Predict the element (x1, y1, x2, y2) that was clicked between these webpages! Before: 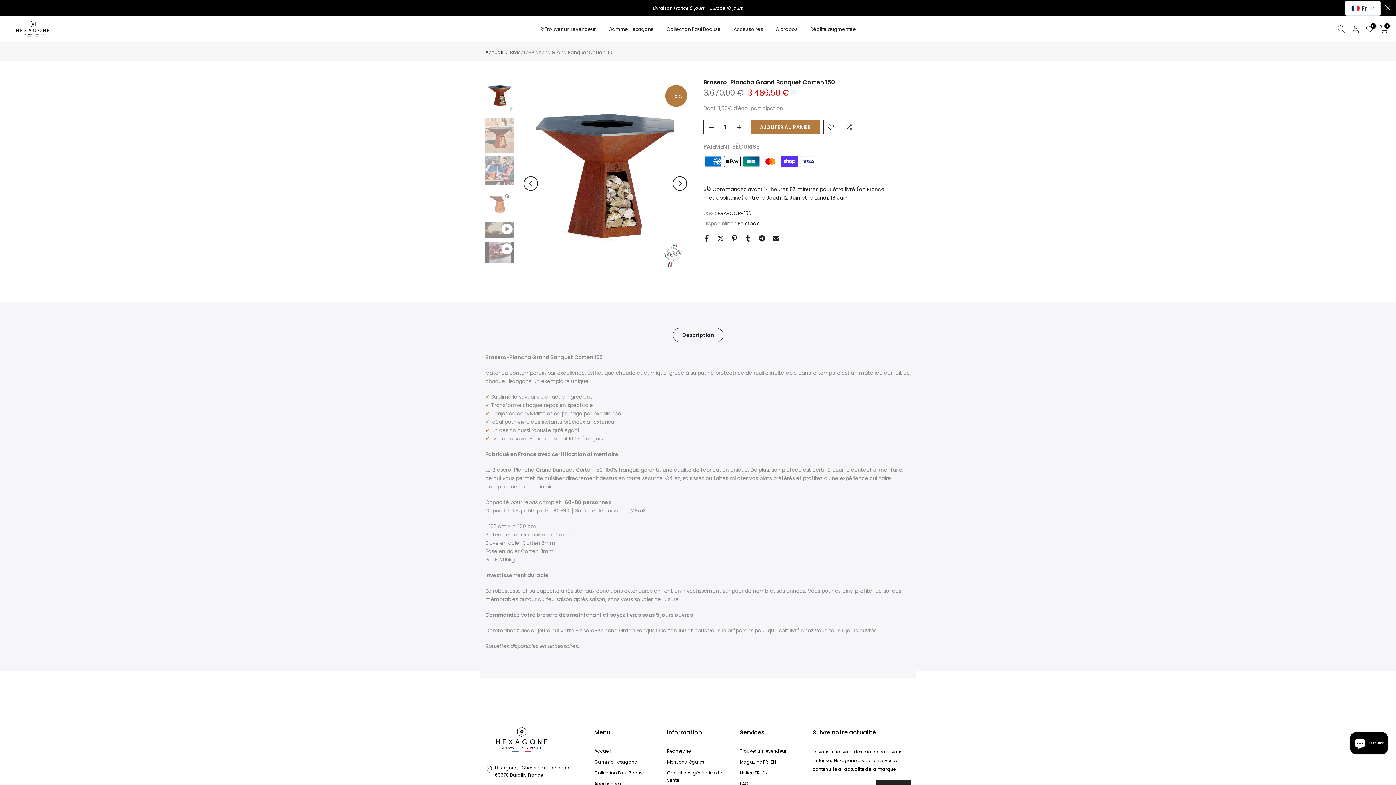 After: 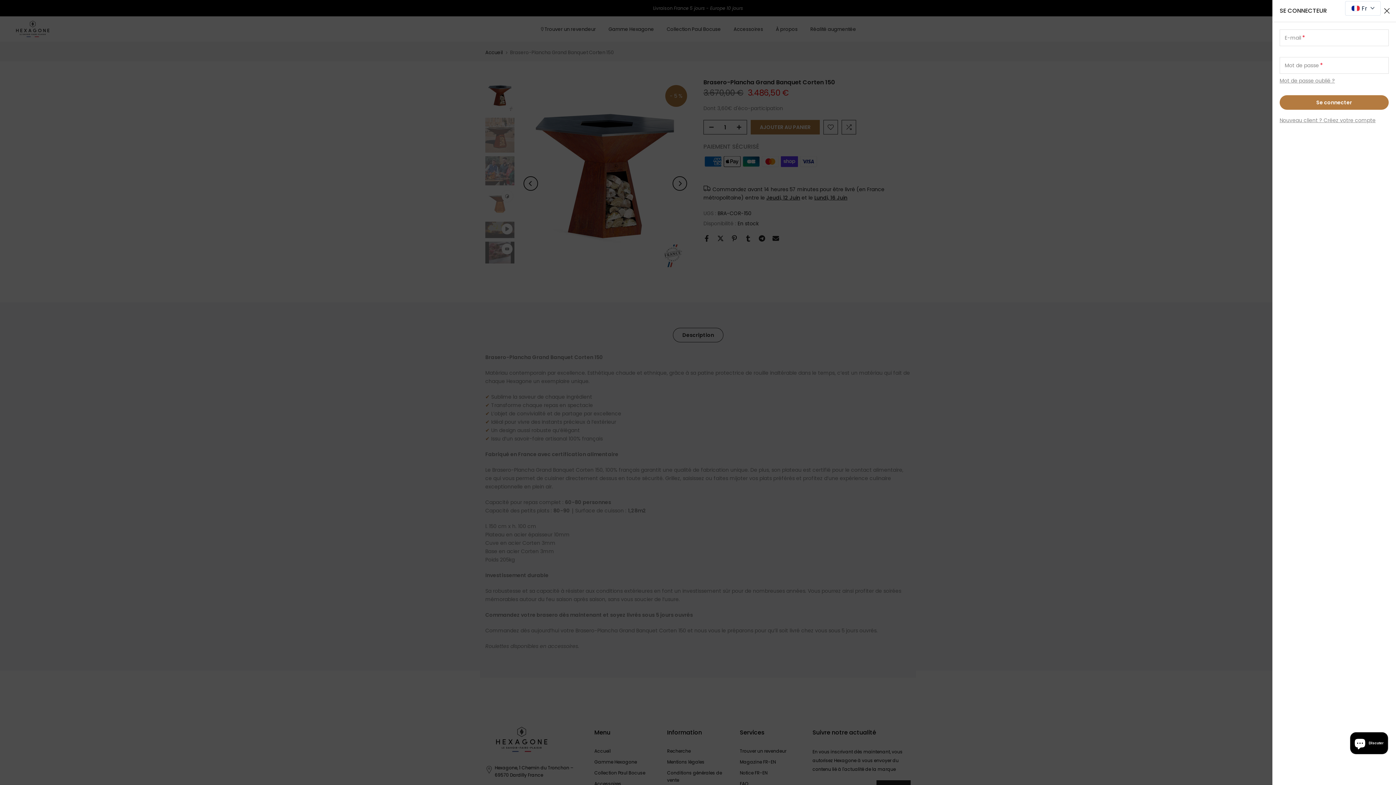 Action: bbox: (1351, 24, 1360, 33)